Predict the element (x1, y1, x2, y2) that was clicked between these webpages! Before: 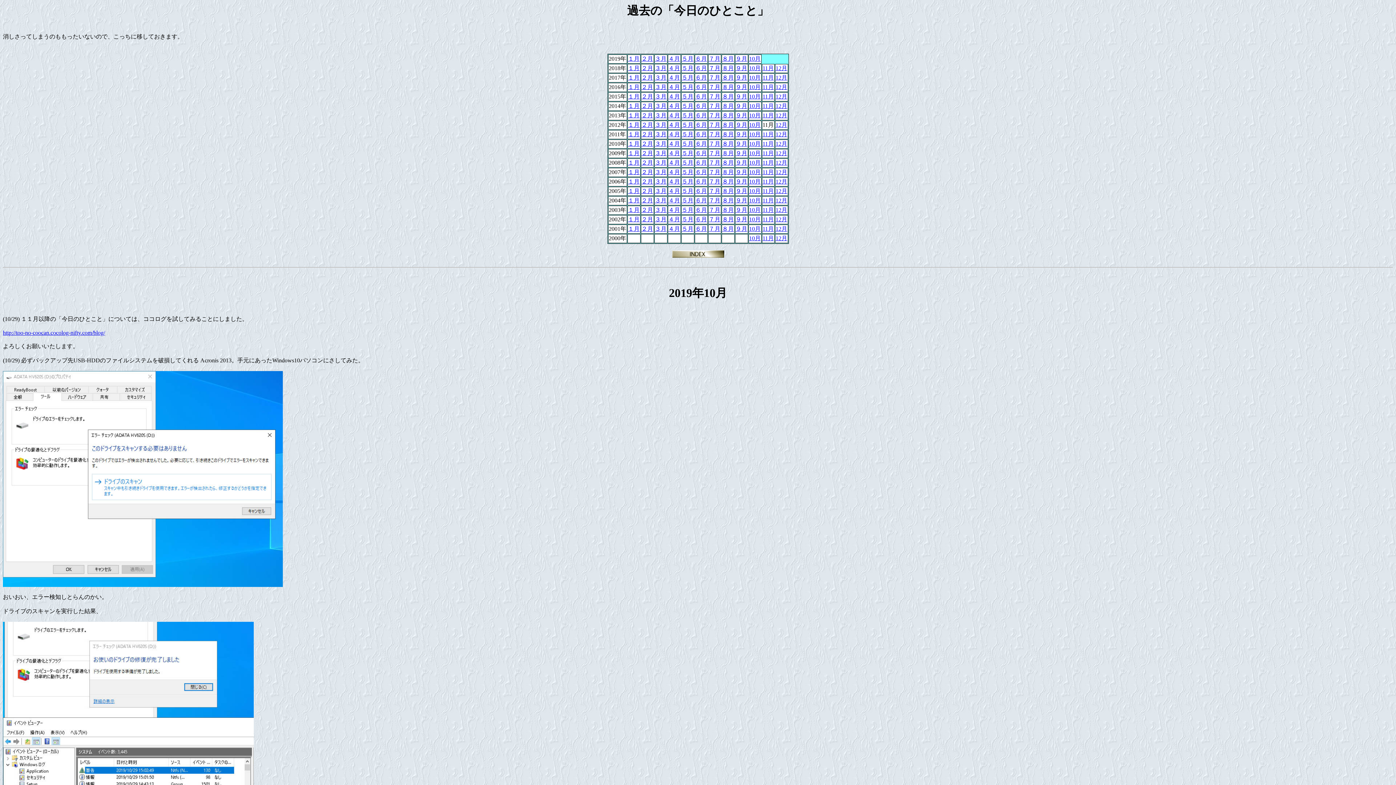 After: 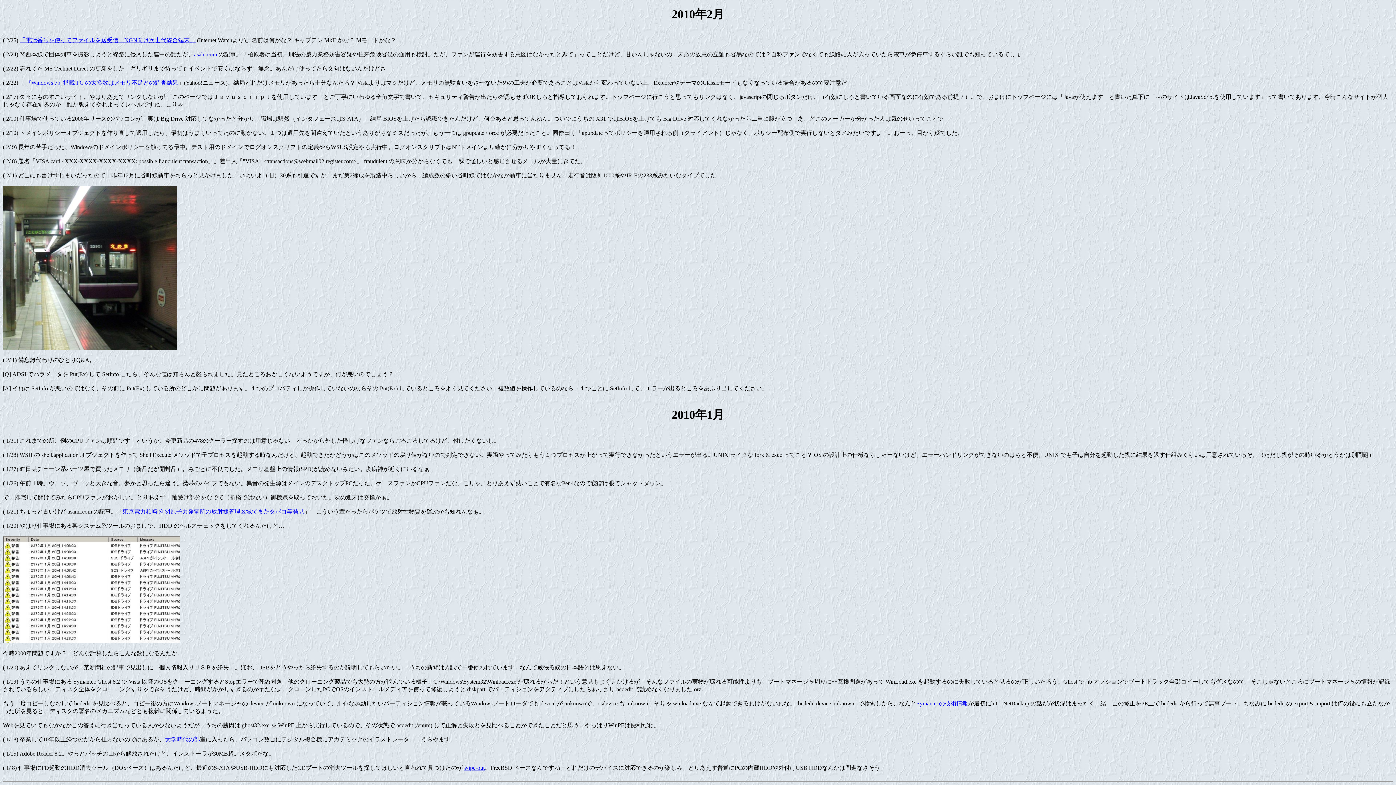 Action: bbox: (628, 140, 639, 147) label: １月